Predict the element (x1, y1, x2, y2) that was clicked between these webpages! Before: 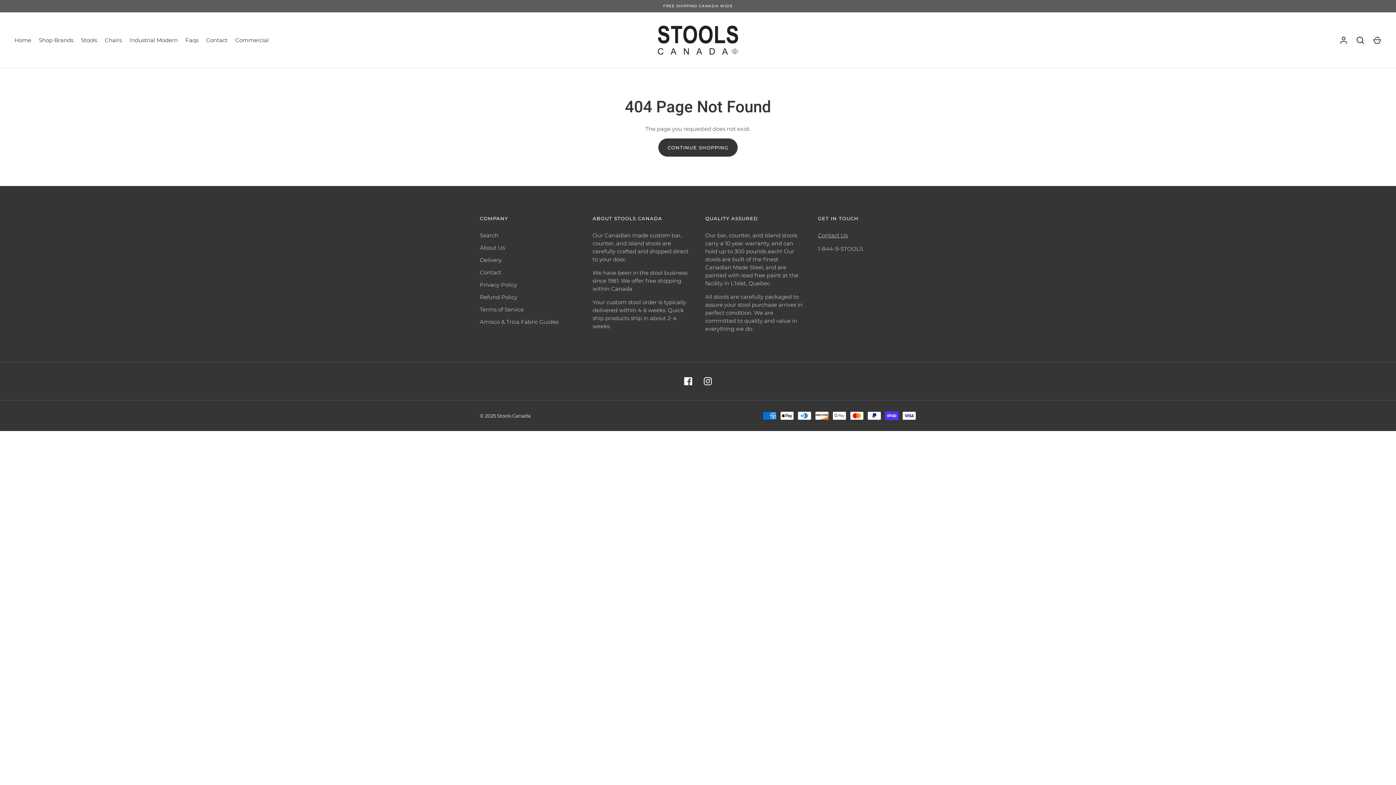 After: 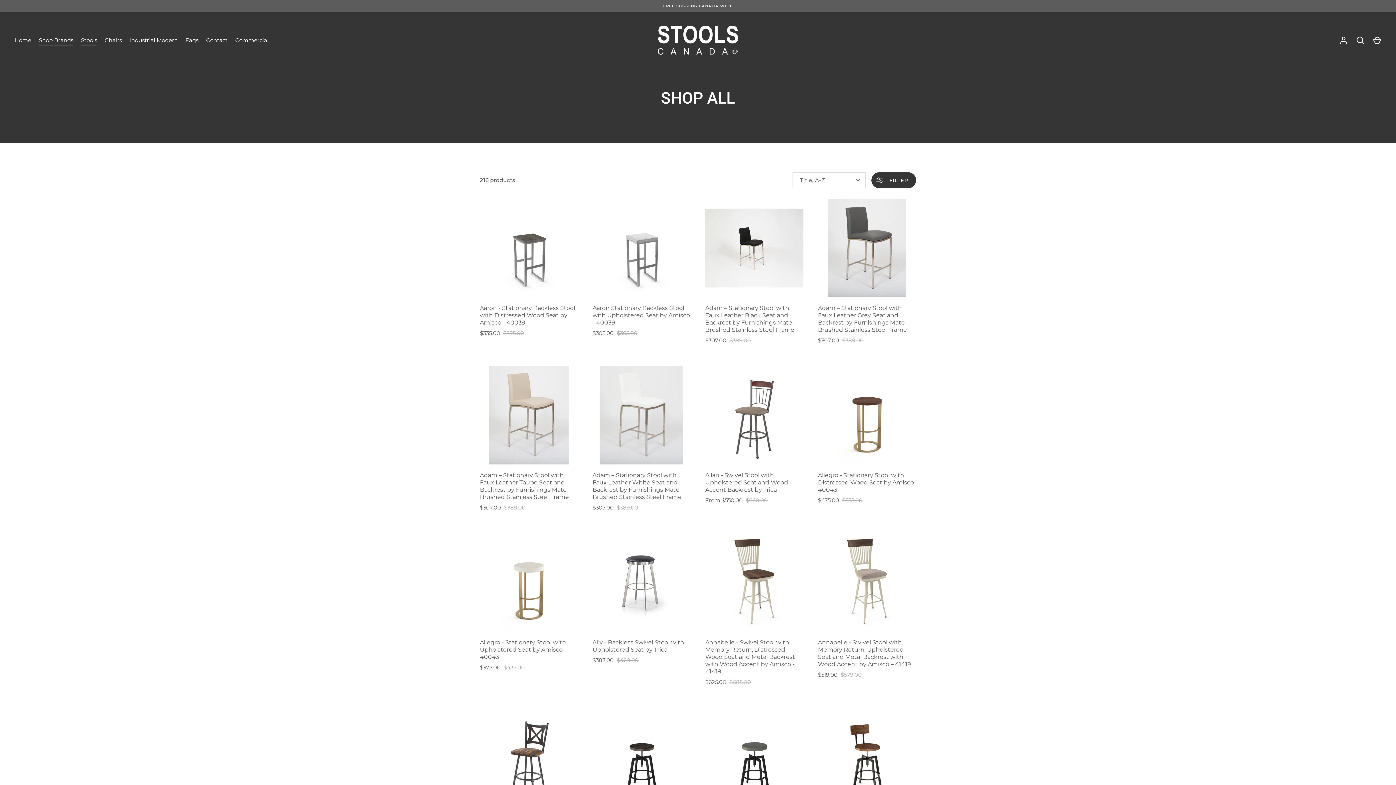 Action: bbox: (35, 36, 77, 44) label: Shop Brands